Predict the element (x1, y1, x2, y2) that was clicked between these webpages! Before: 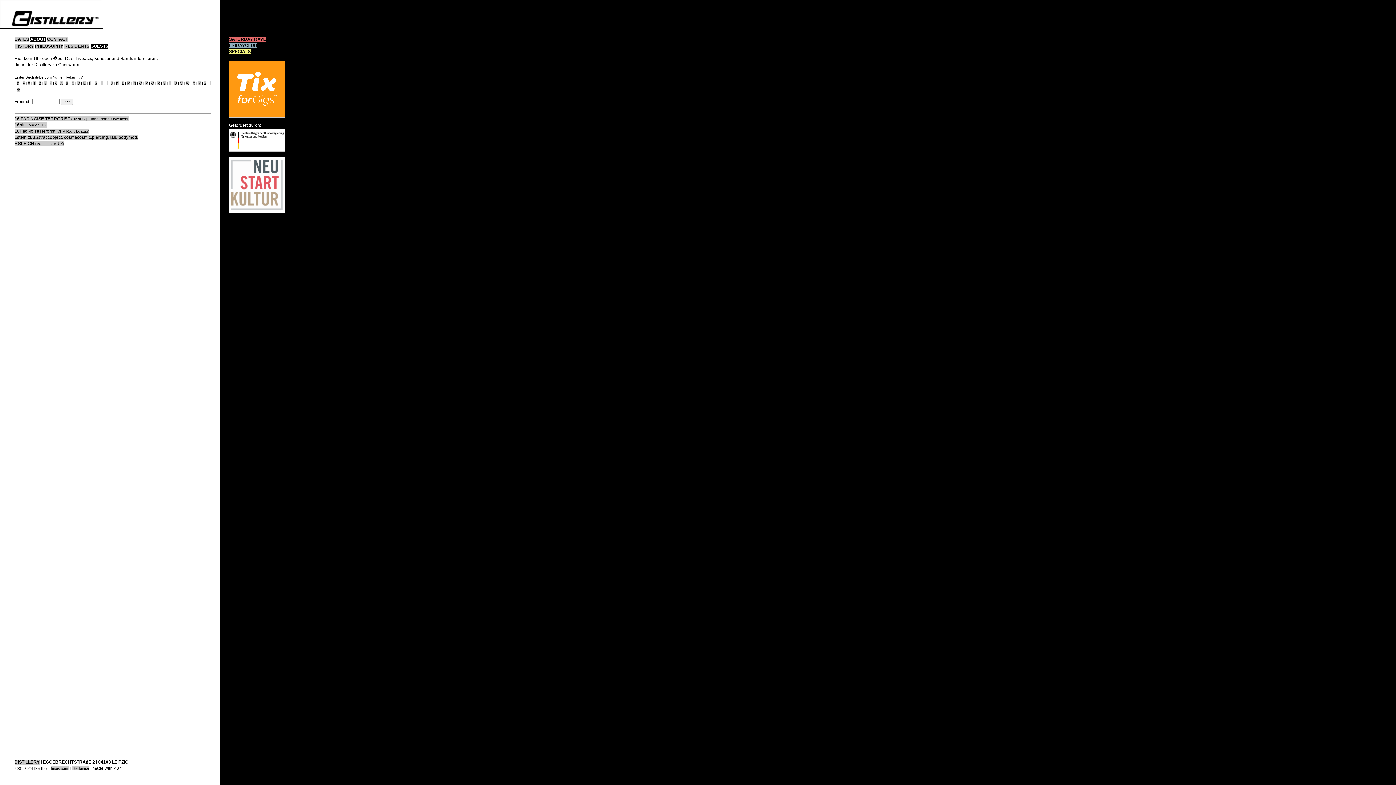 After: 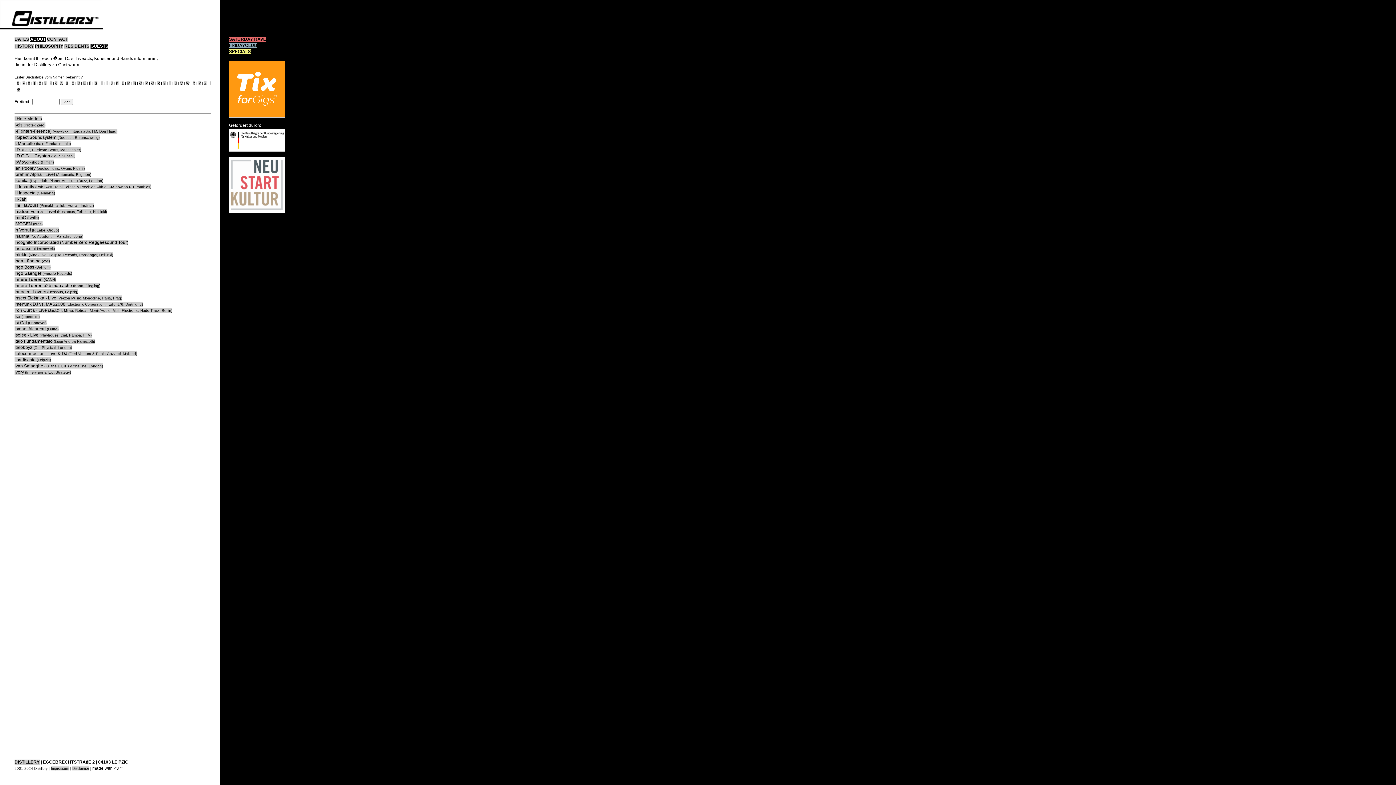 Action: label: I bbox: (106, 81, 107, 85)